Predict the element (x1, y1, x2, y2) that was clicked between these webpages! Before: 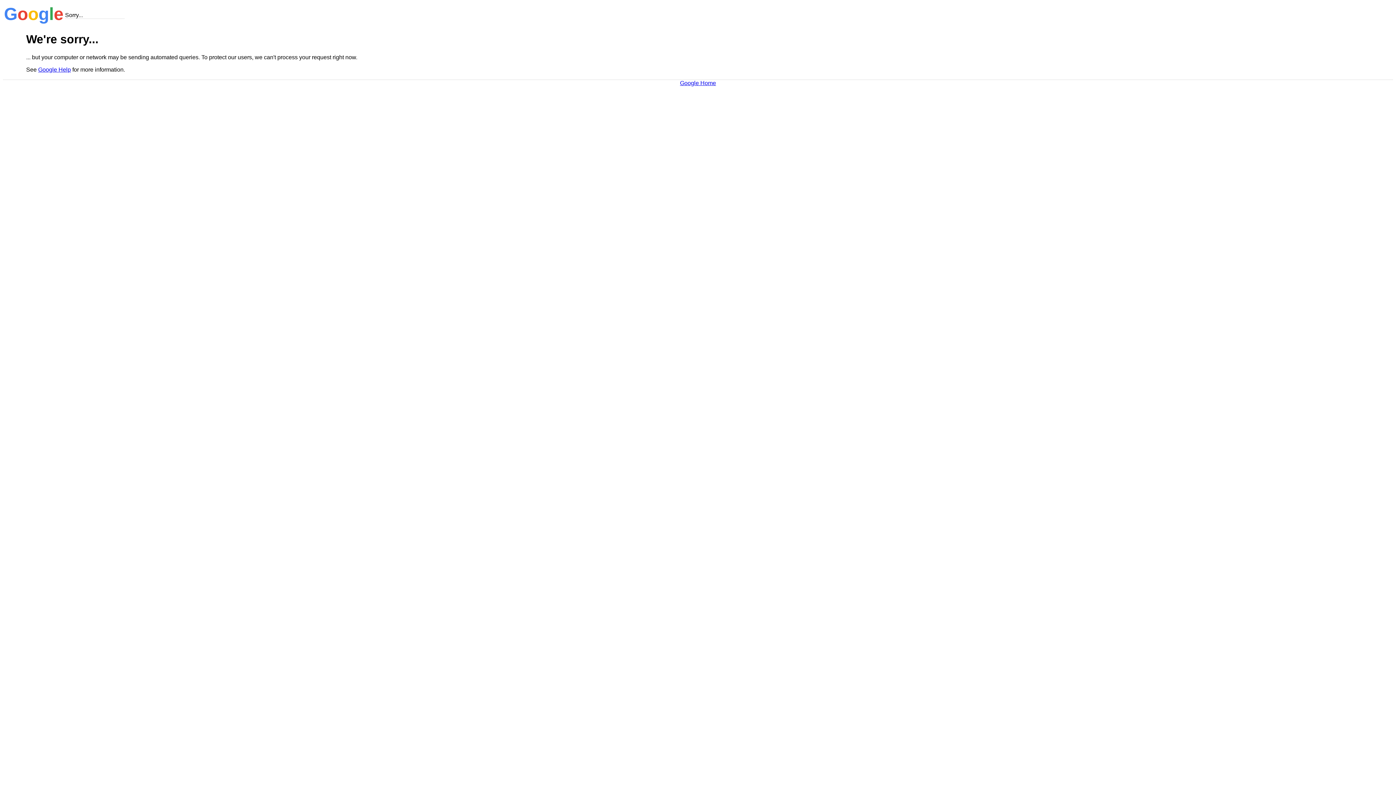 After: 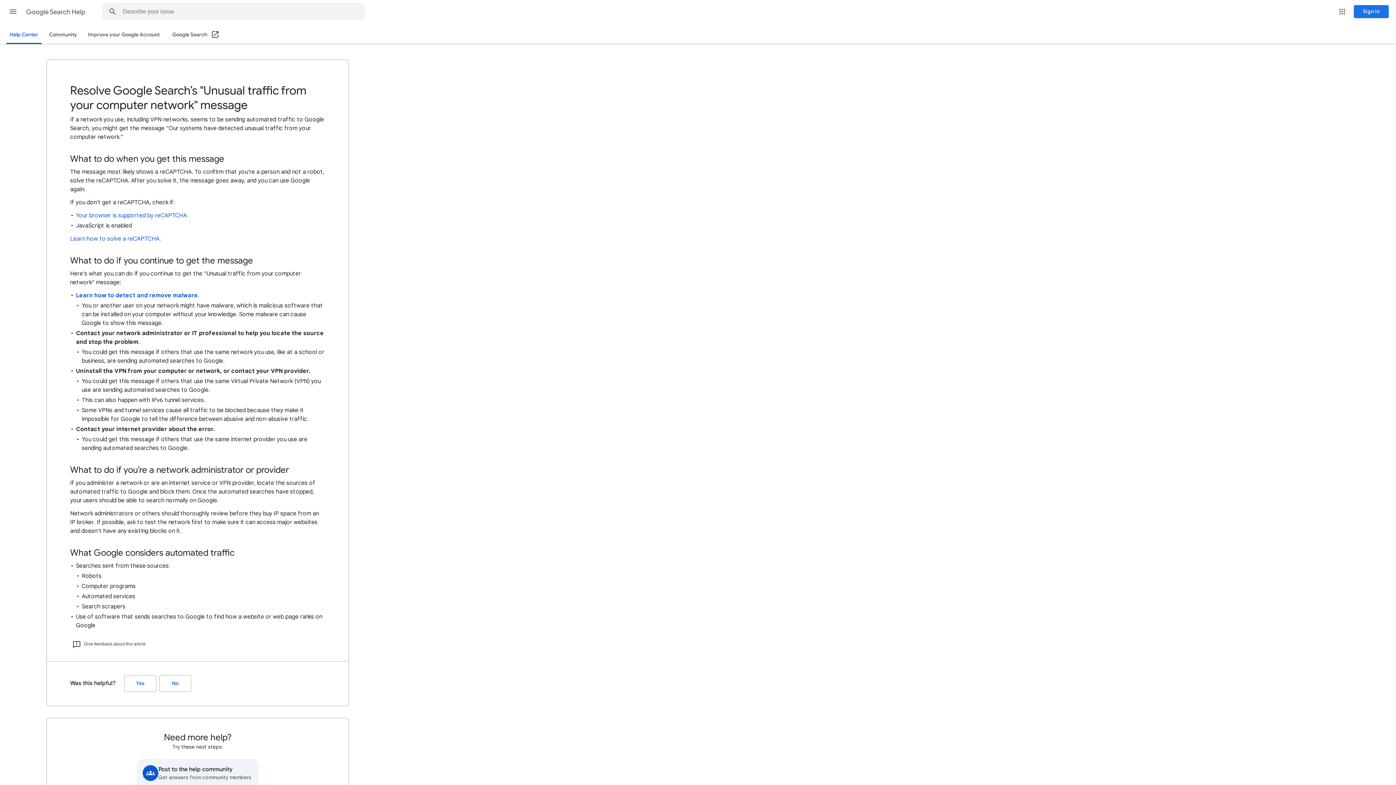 Action: label: Google Help bbox: (38, 66, 70, 72)